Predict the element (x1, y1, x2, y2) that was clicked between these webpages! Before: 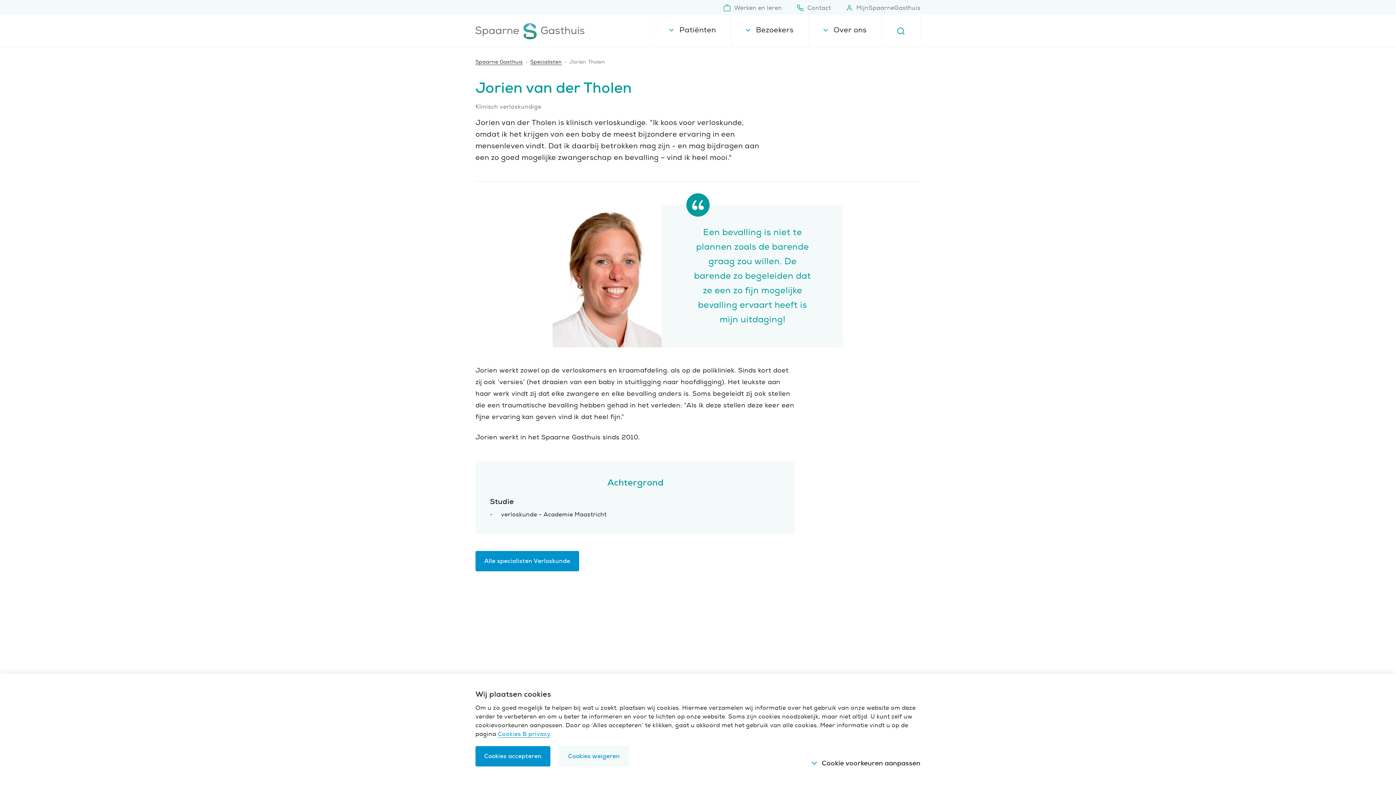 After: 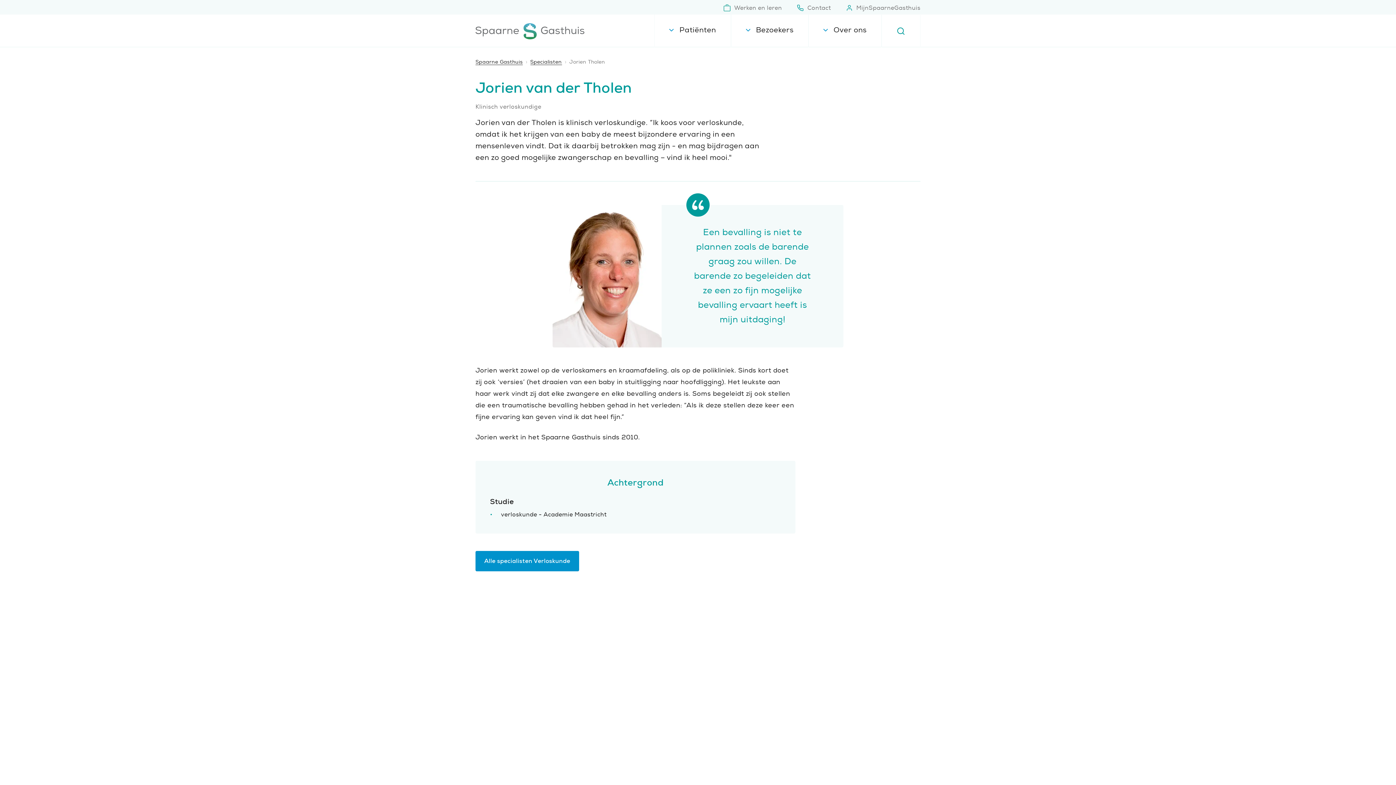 Action: bbox: (559, 746, 629, 767) label: Cookies weigeren